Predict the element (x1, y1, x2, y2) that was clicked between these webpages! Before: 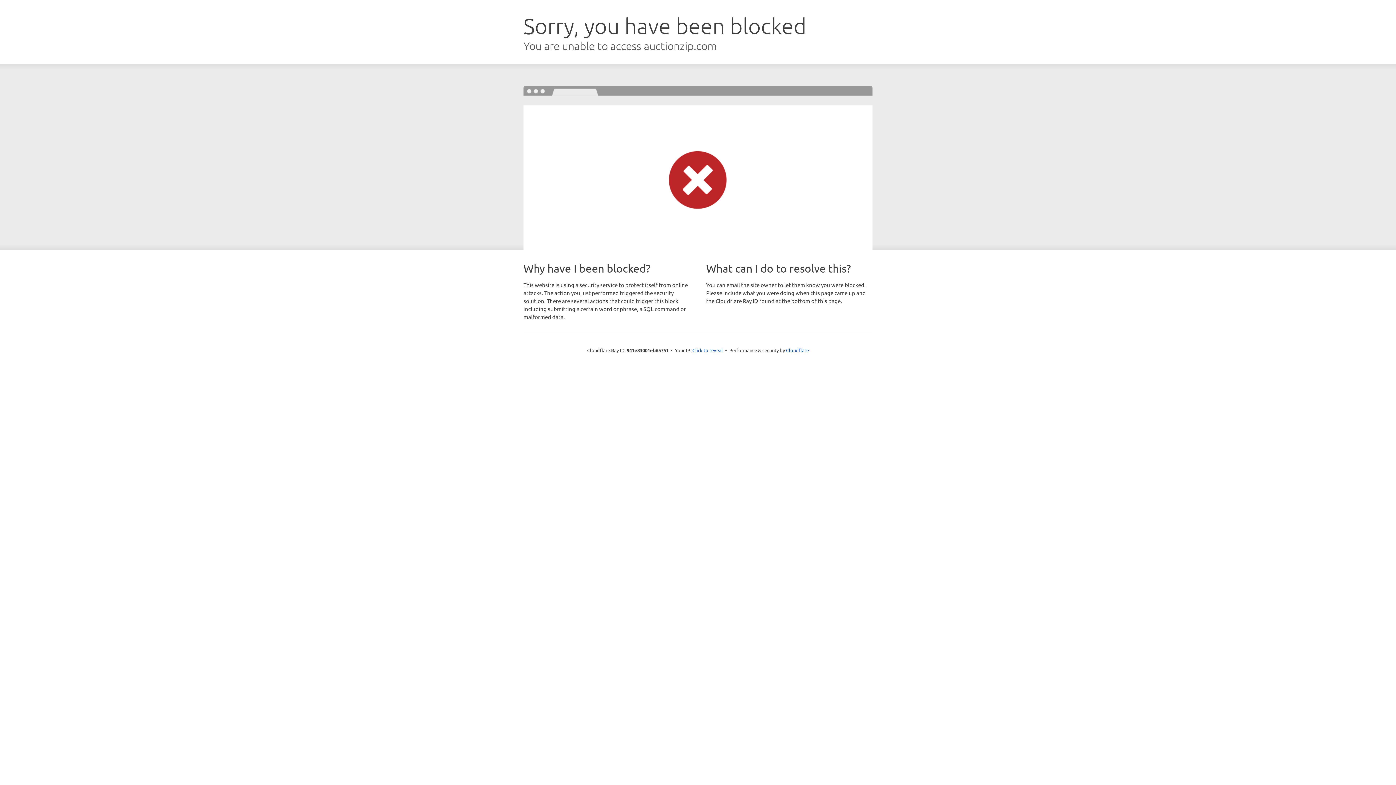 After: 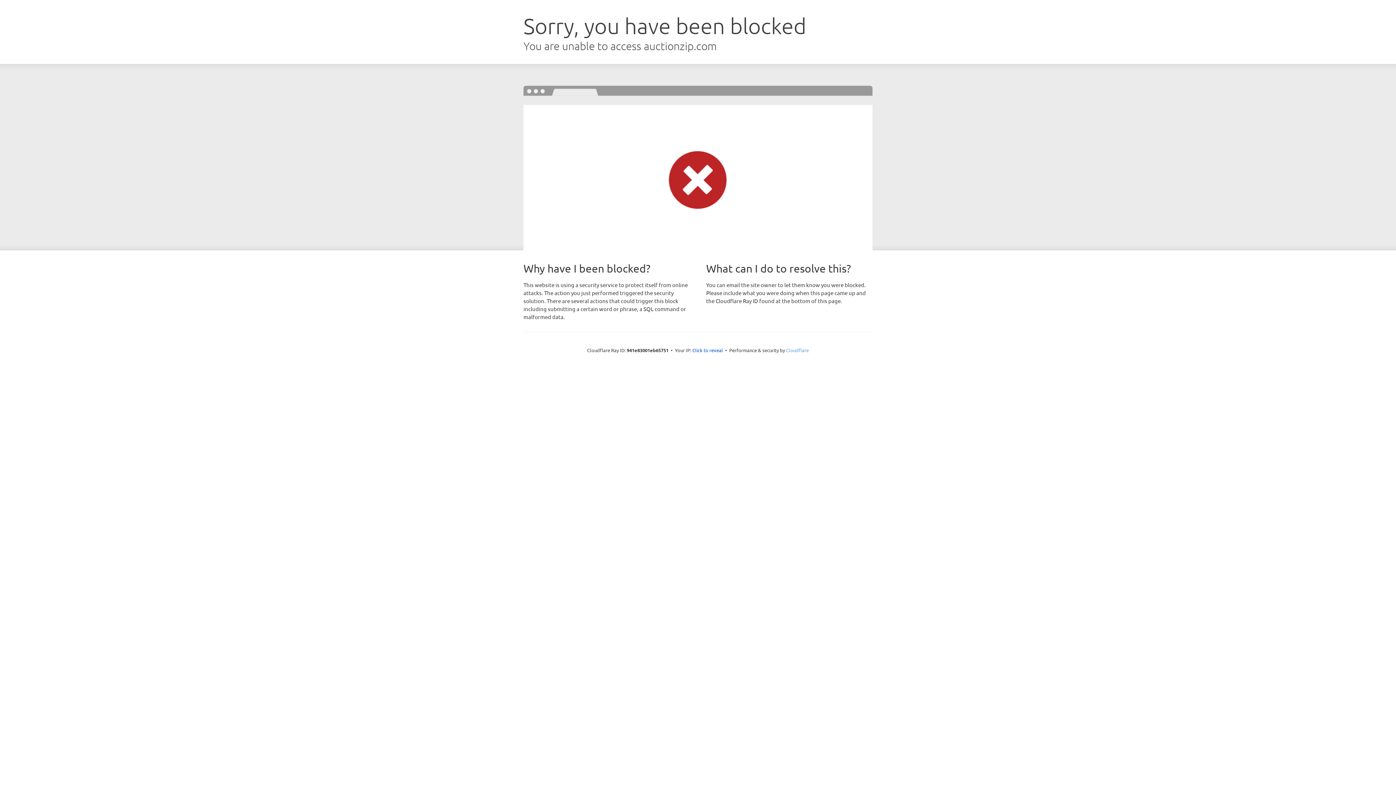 Action: bbox: (786, 347, 809, 353) label: Cloudflare